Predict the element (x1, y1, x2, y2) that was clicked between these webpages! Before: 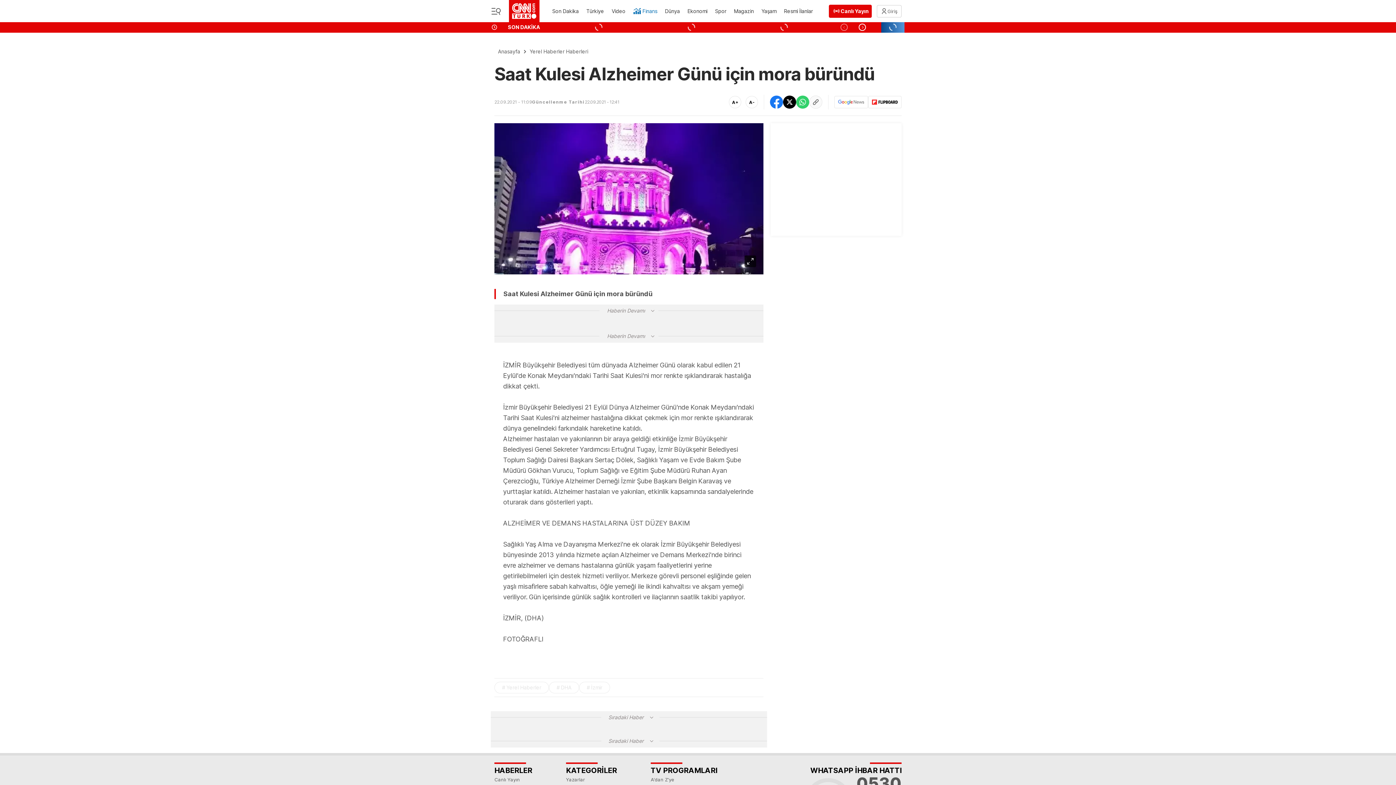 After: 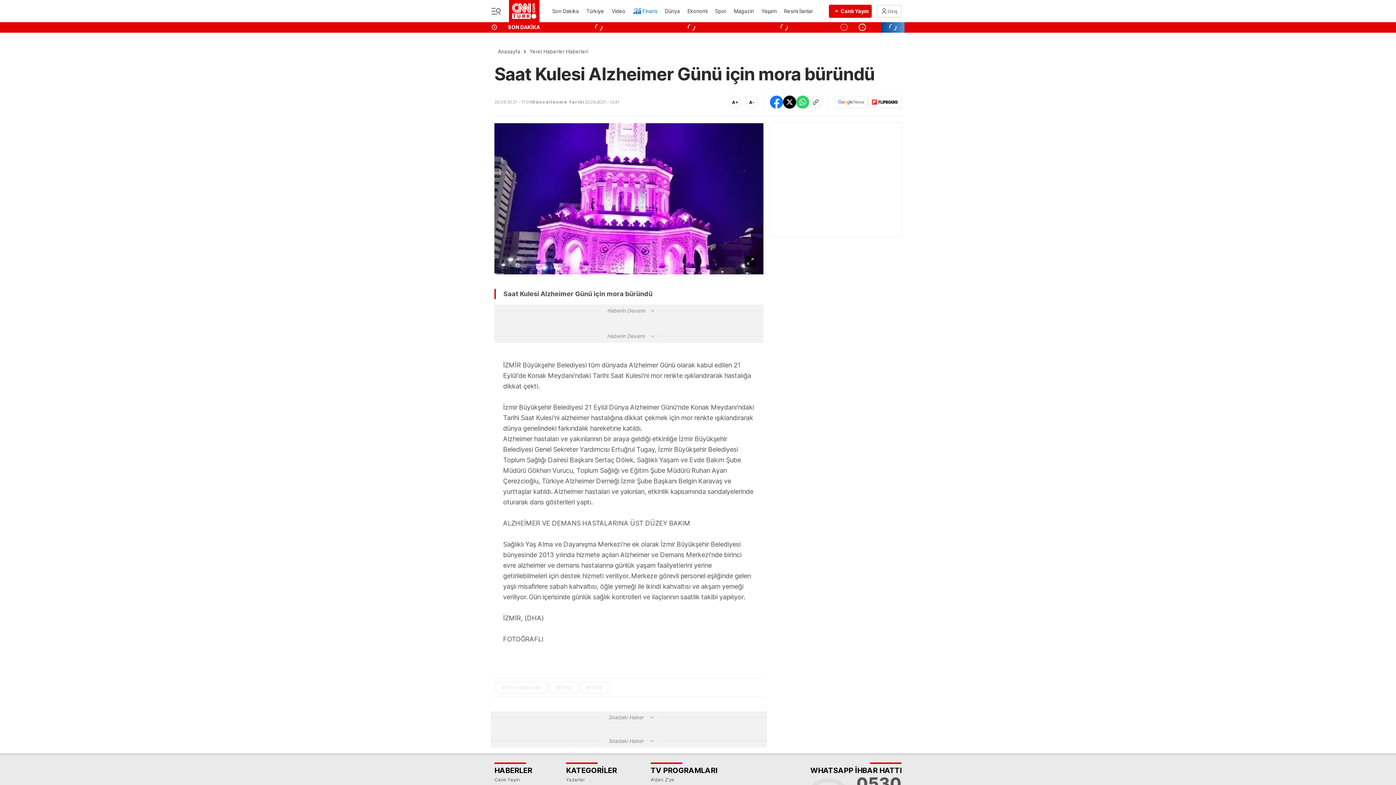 Action: label: Finans bbox: (632, 3, 658, 19)